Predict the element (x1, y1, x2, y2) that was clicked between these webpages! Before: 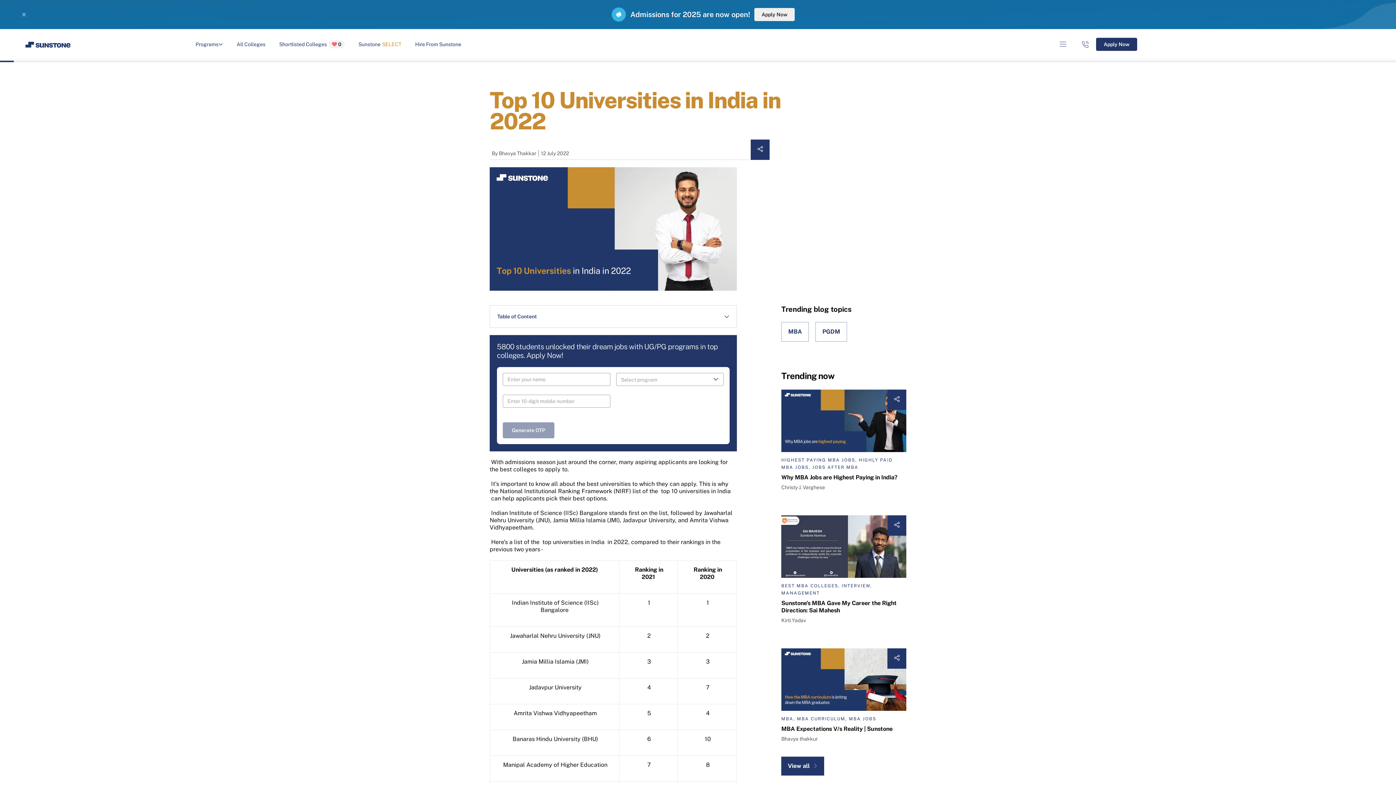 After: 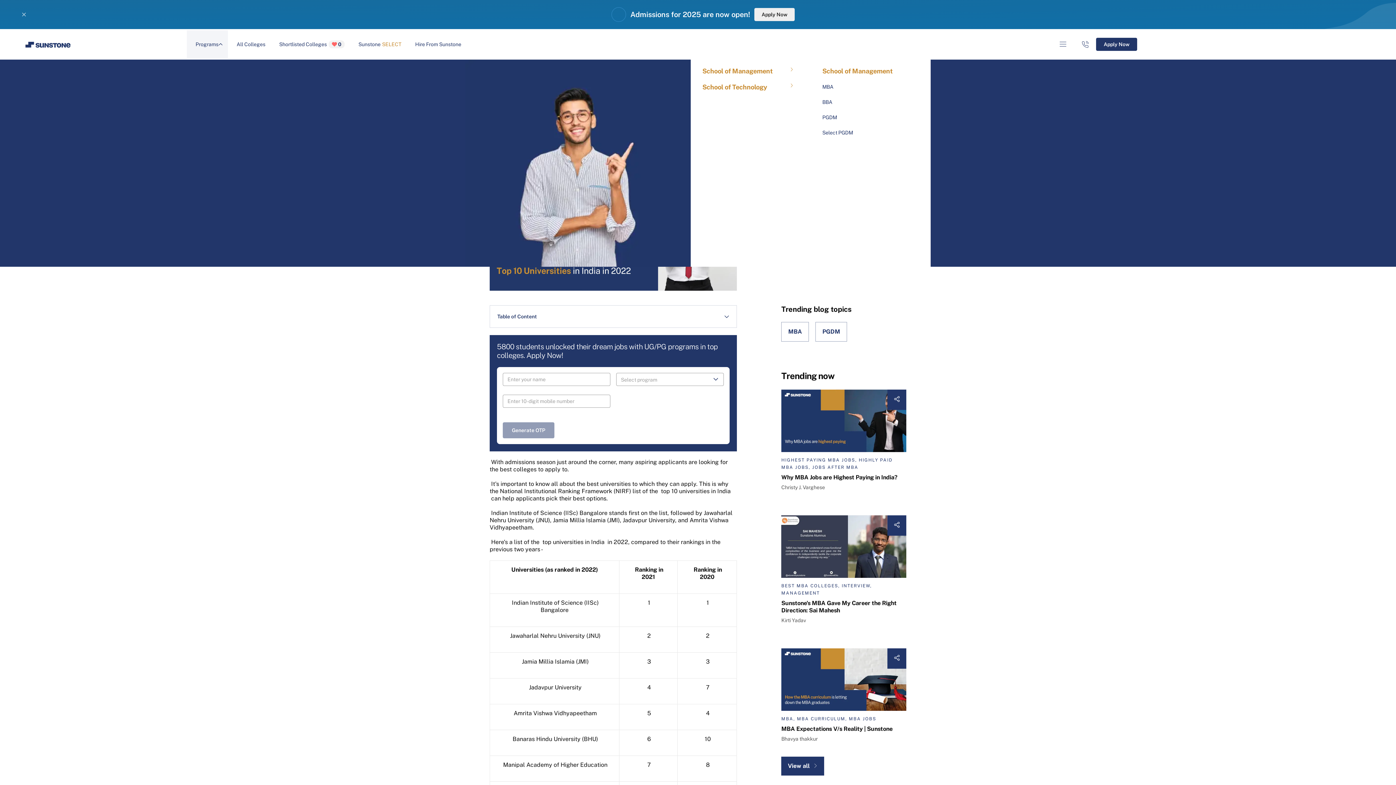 Action: label: Programs bbox: (195, 41, 222, 47)